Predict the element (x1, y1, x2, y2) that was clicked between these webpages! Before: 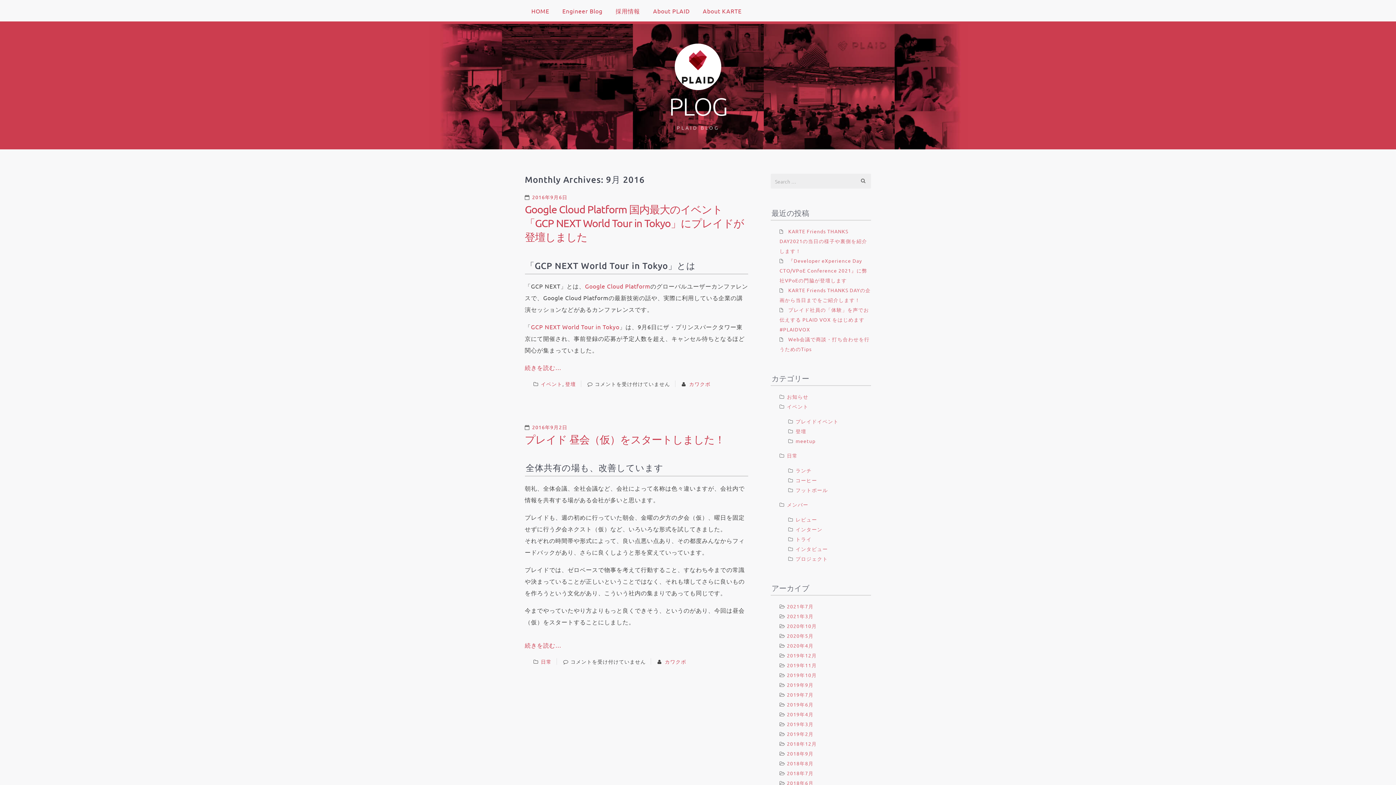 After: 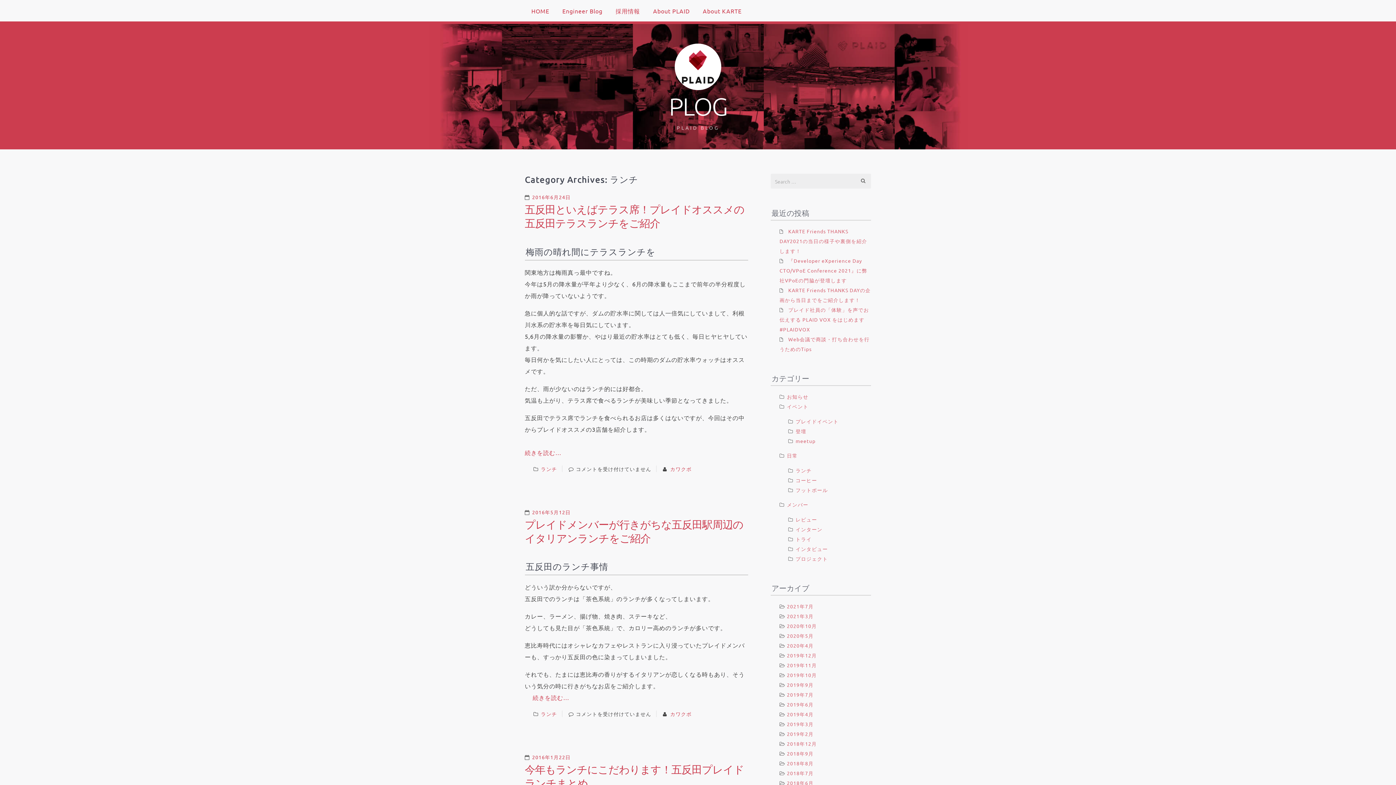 Action: label: ランチ bbox: (795, 467, 811, 473)